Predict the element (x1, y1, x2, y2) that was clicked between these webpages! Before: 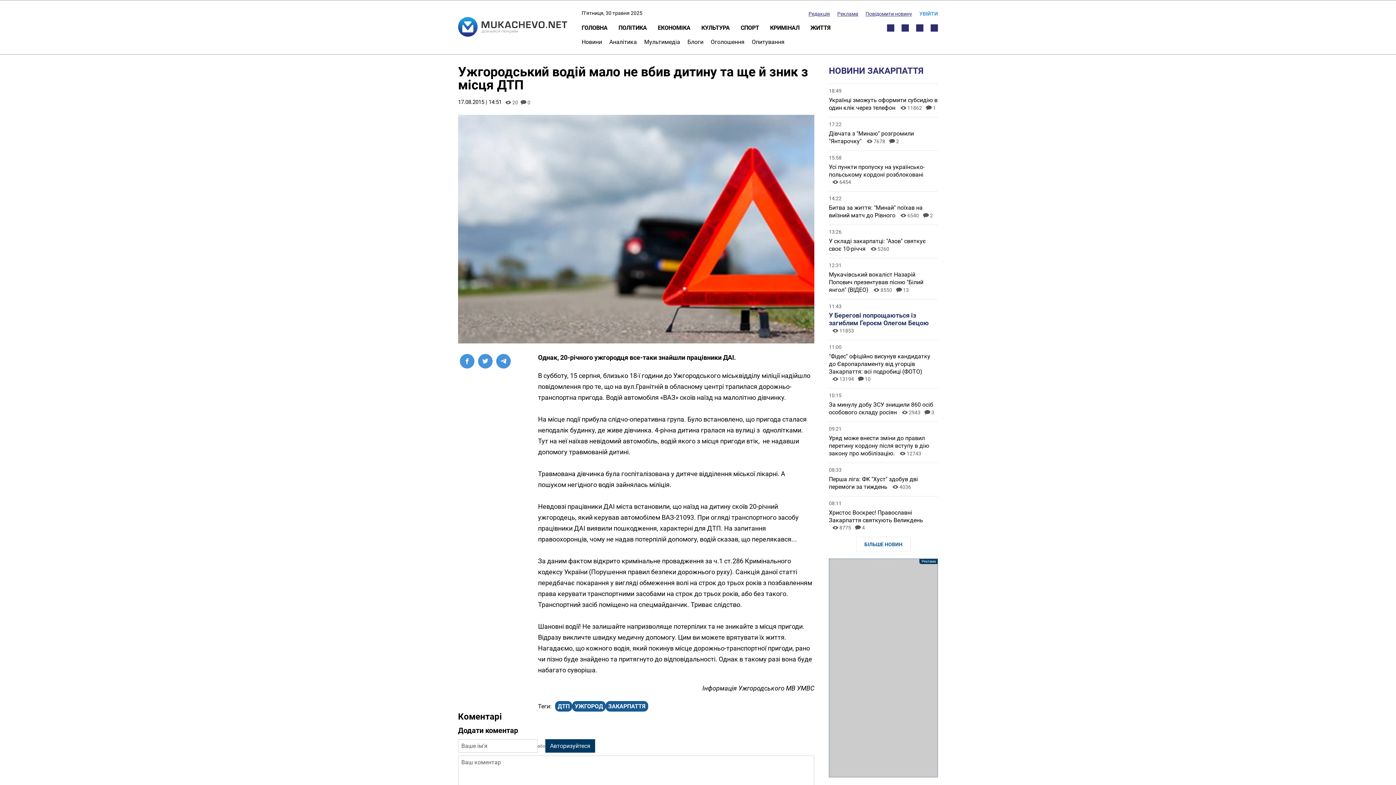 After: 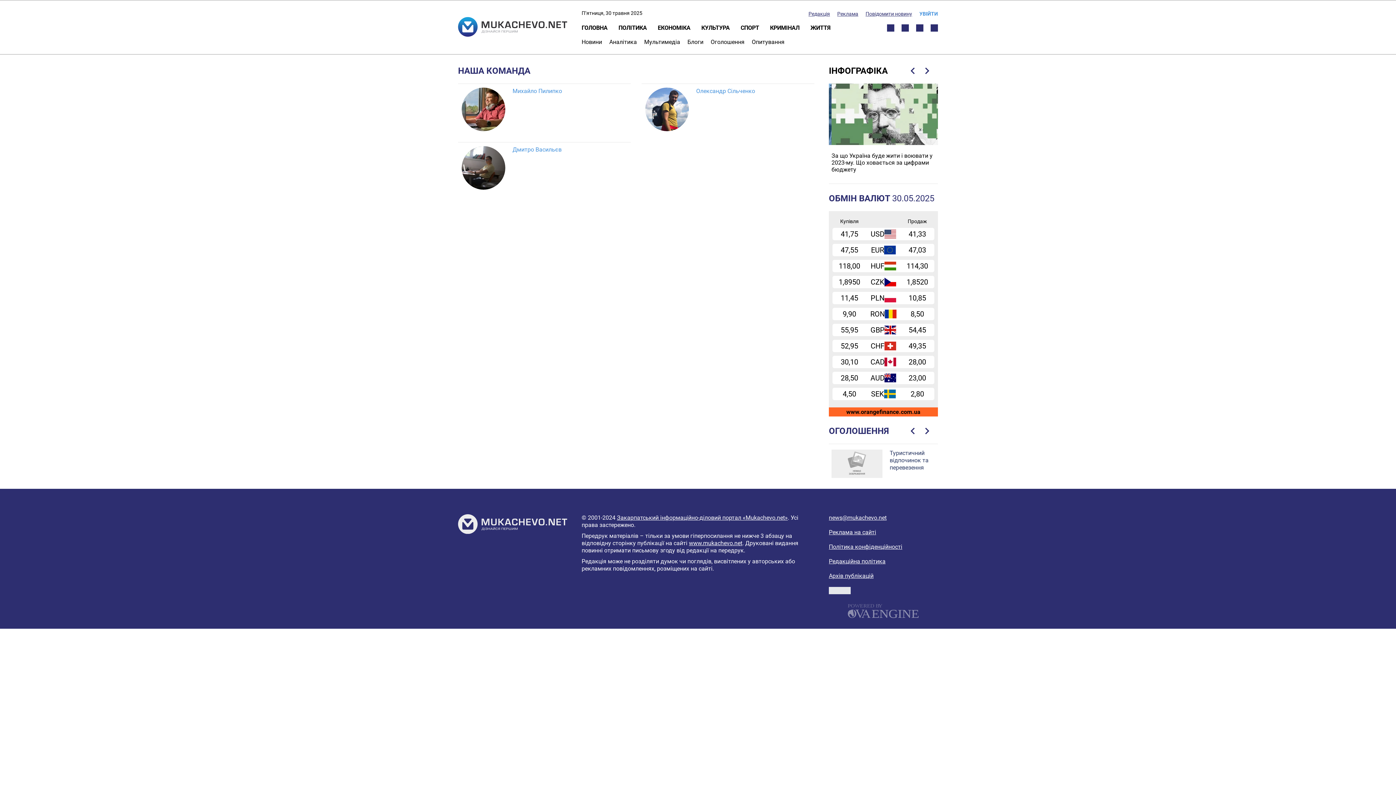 Action: label: Редакція bbox: (808, 10, 830, 16)